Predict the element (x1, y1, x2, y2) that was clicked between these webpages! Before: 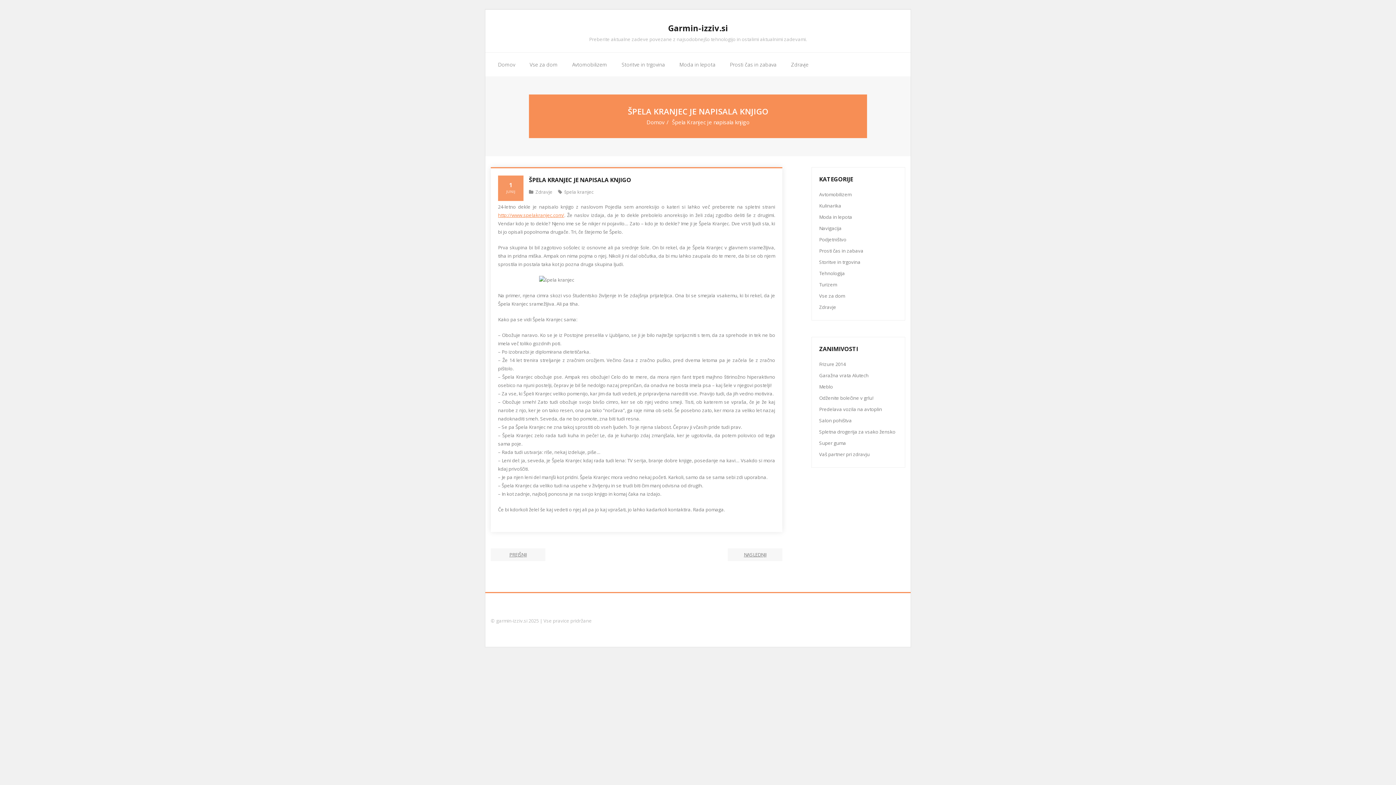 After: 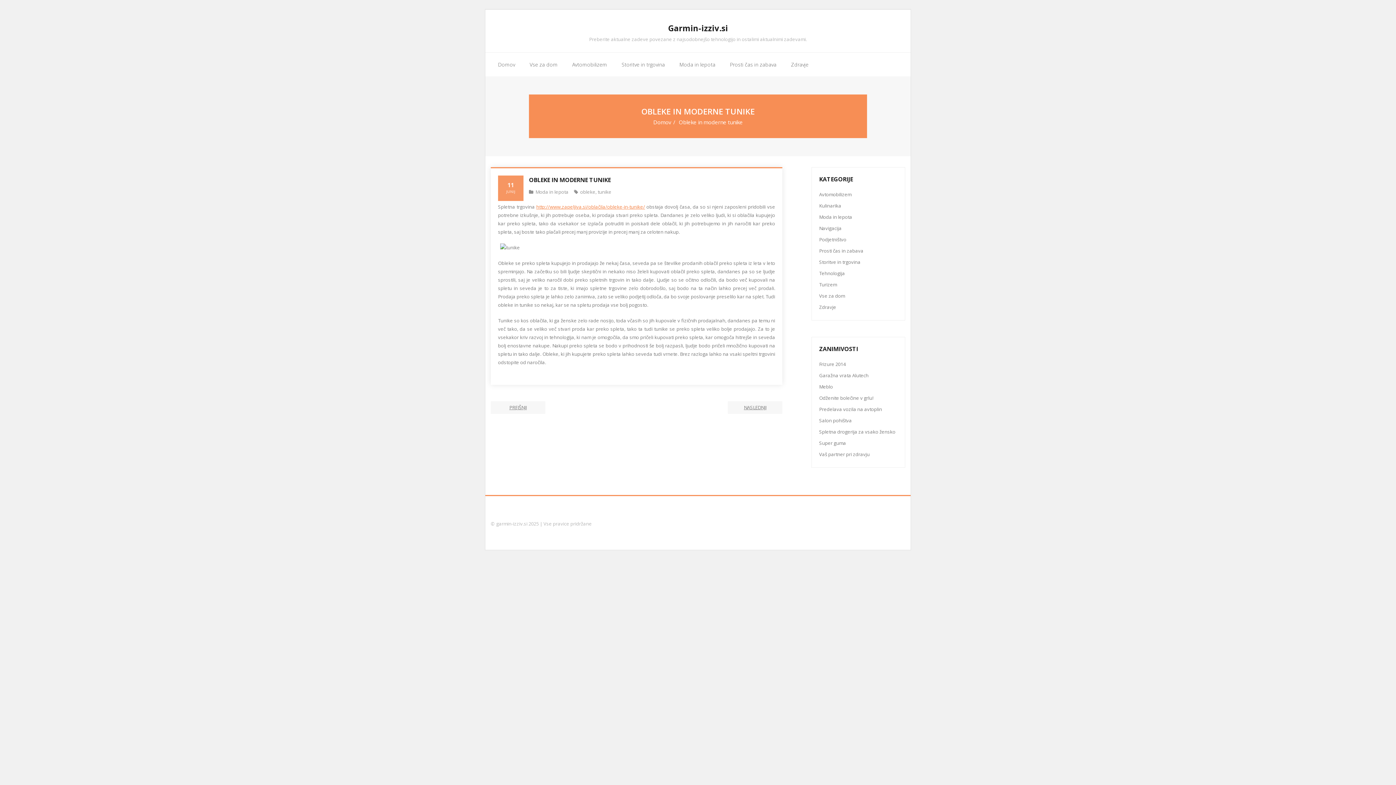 Action: label: NASLEDNJI bbox: (728, 548, 782, 561)